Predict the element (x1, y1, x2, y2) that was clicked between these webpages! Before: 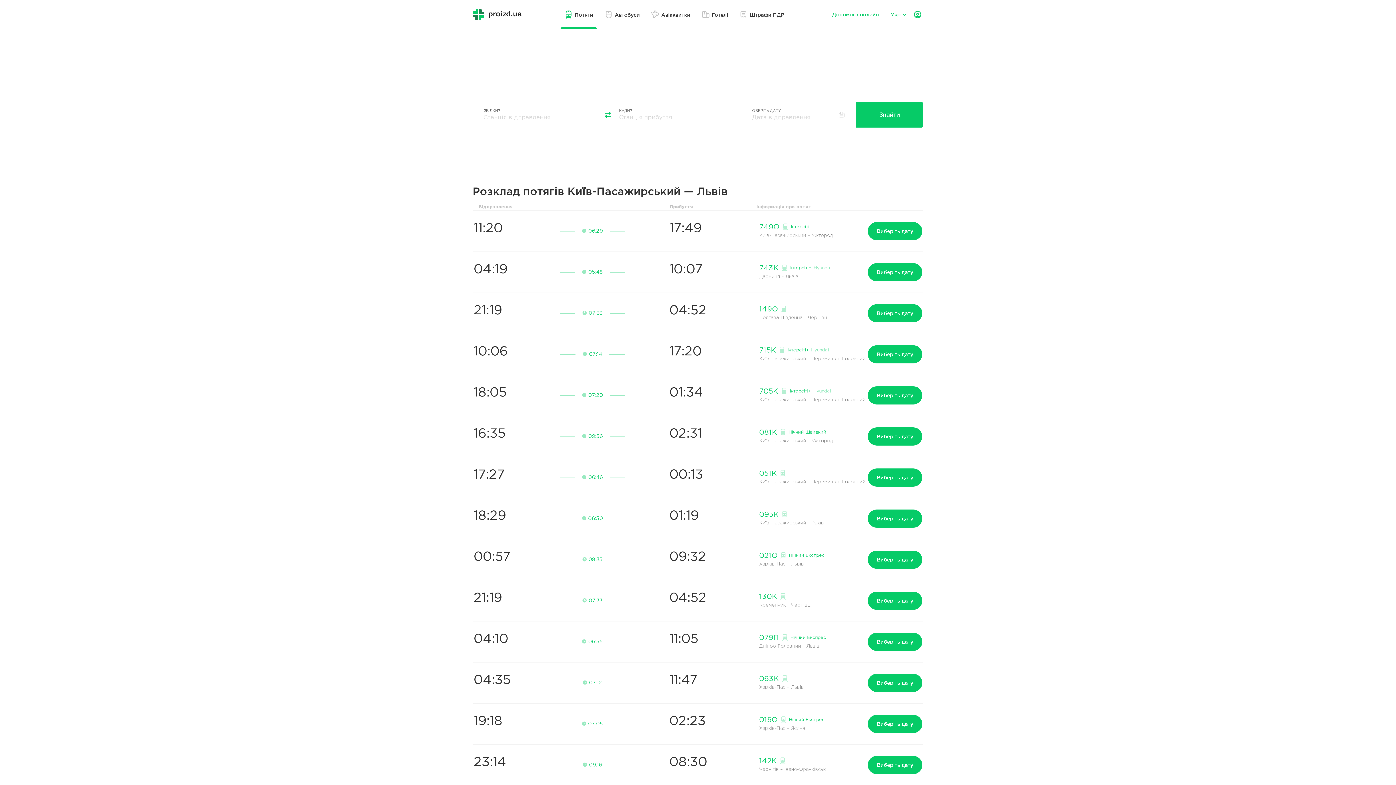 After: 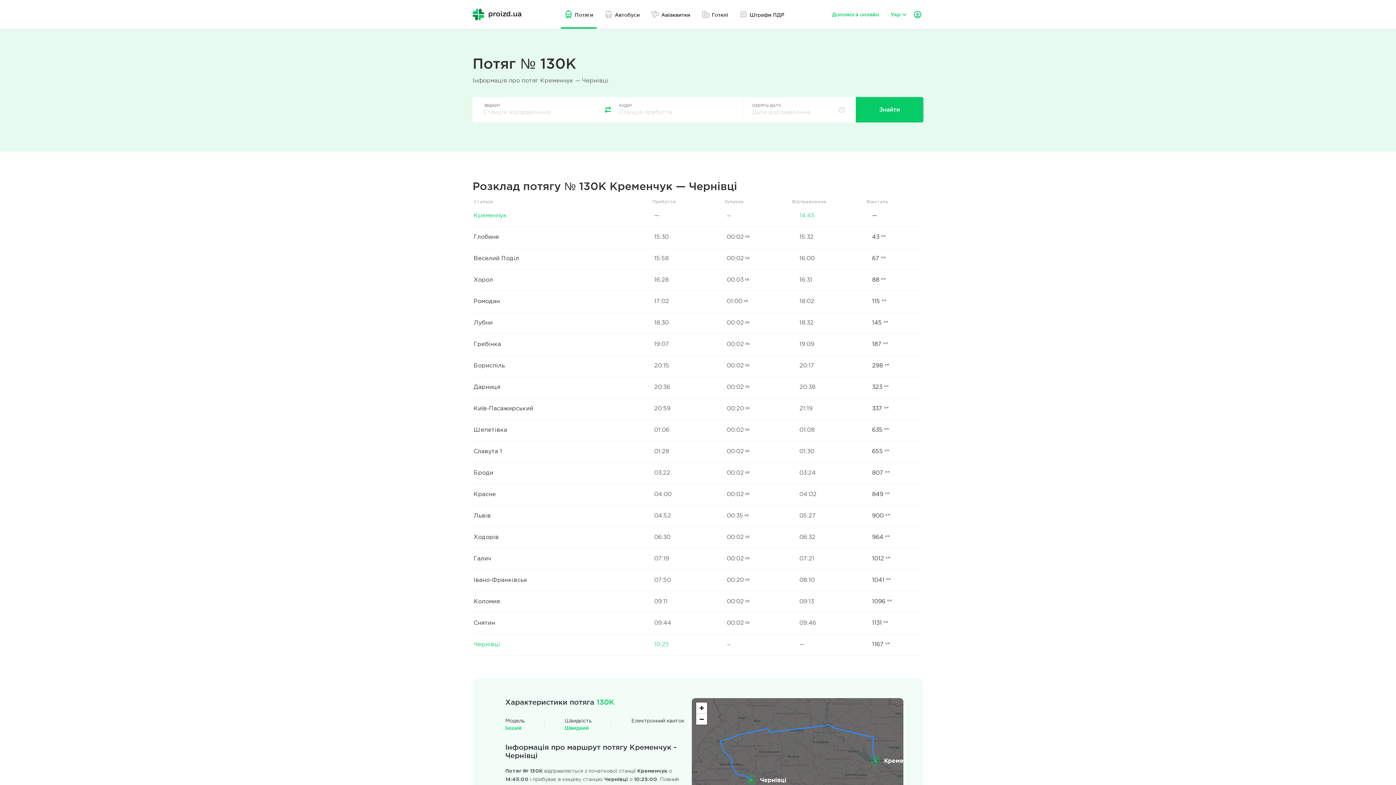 Action: label: 130К bbox: (759, 593, 777, 600)